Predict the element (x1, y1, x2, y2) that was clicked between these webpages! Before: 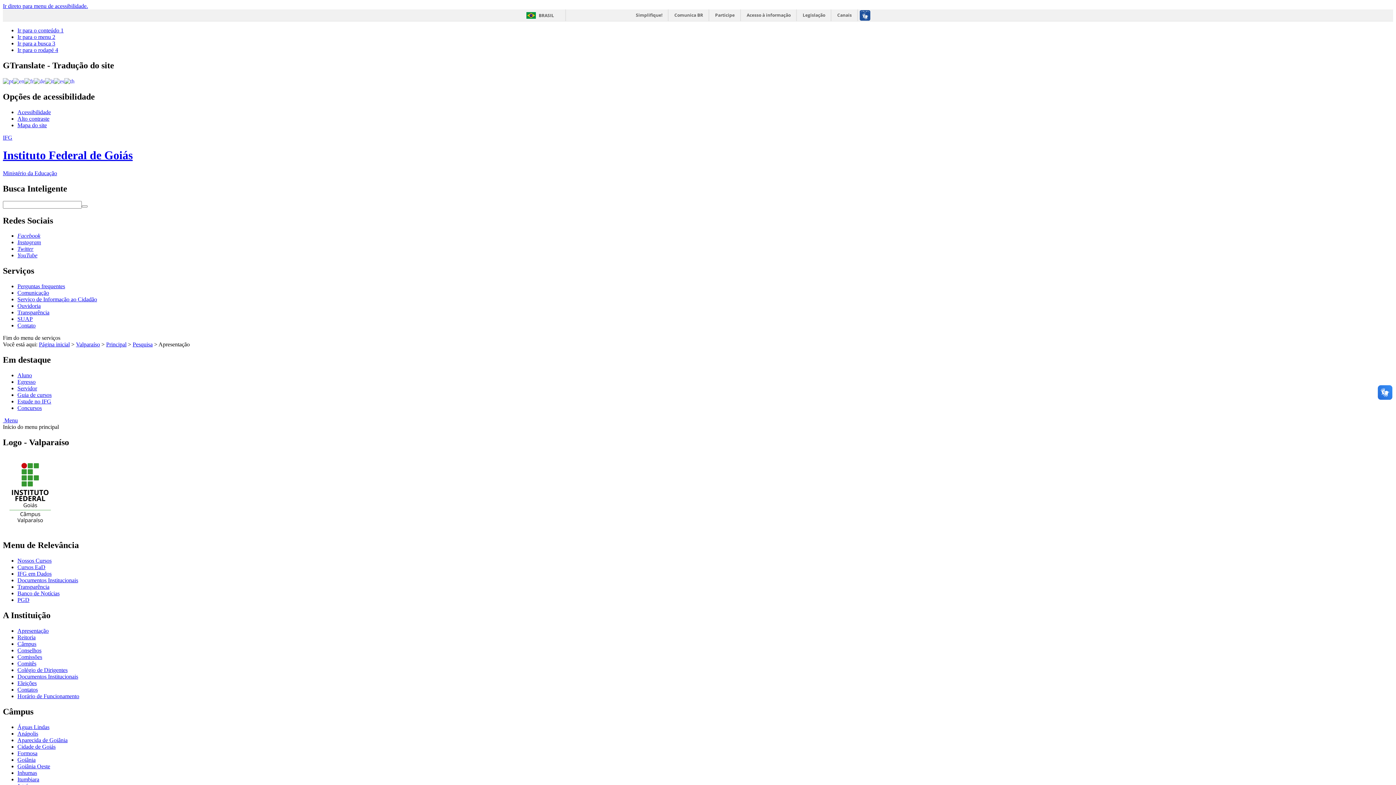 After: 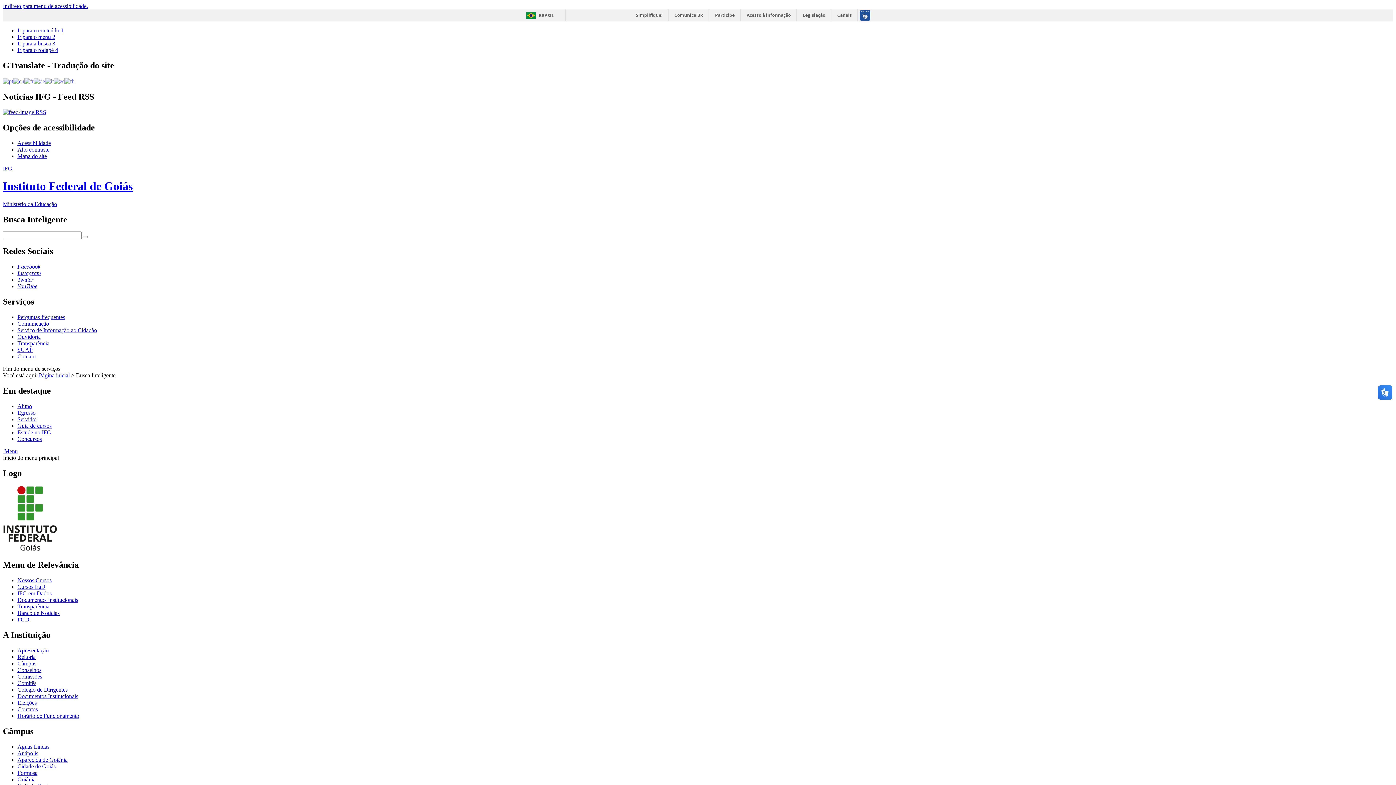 Action: bbox: (81, 205, 87, 207)